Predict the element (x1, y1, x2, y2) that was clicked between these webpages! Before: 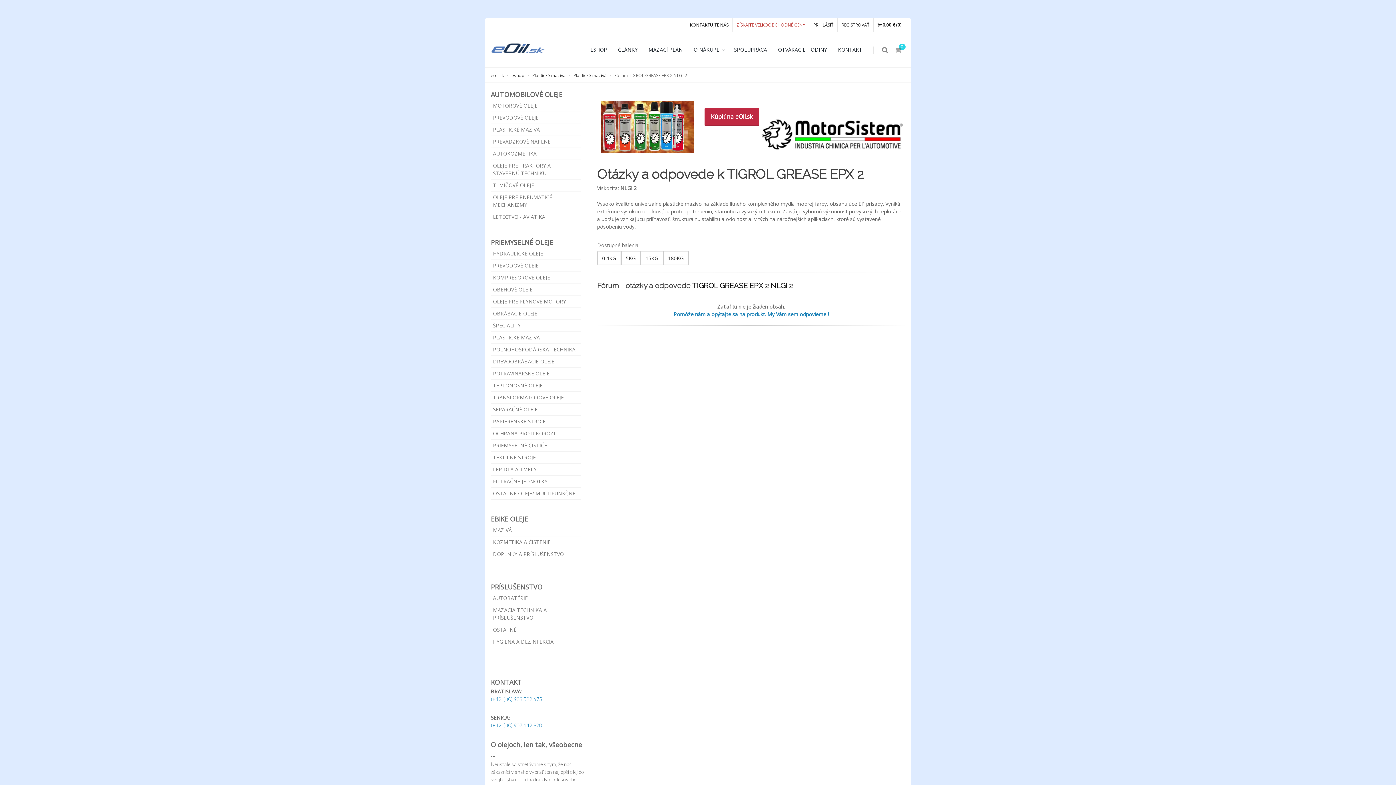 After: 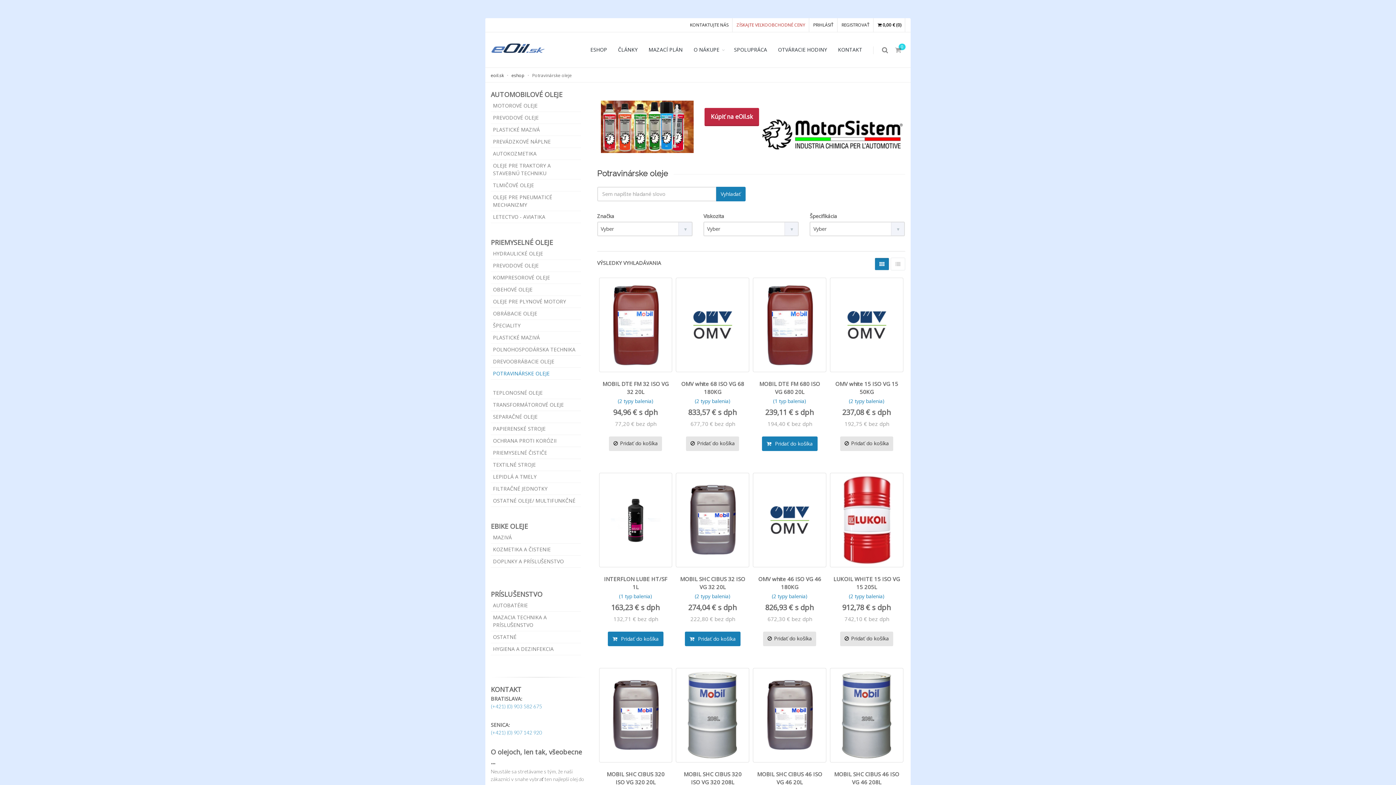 Action: bbox: (490, 367, 580, 380) label: POTRAVINÁRSKE OLEJE